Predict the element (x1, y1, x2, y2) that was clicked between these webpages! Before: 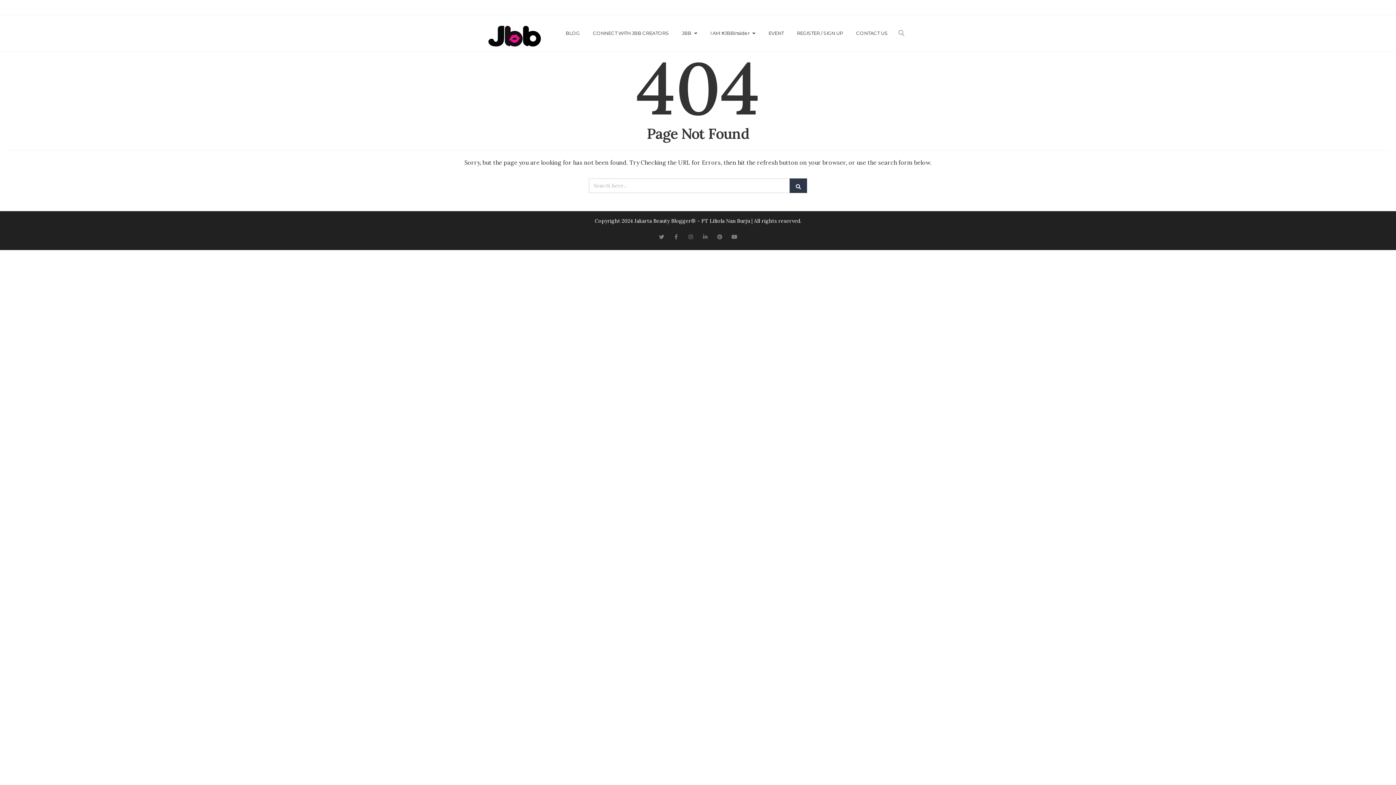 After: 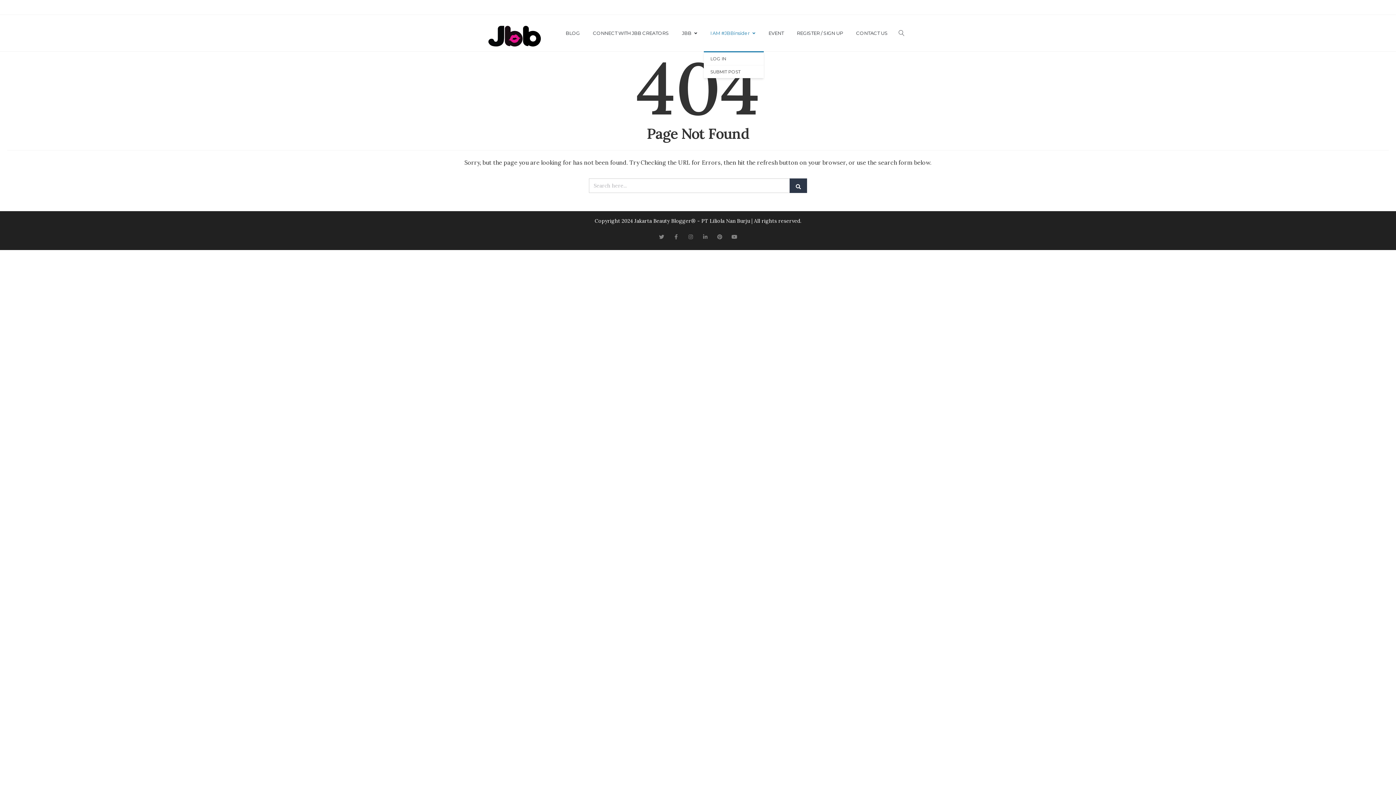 Action: bbox: (704, 14, 762, 51) label: I AM #JBBinsider